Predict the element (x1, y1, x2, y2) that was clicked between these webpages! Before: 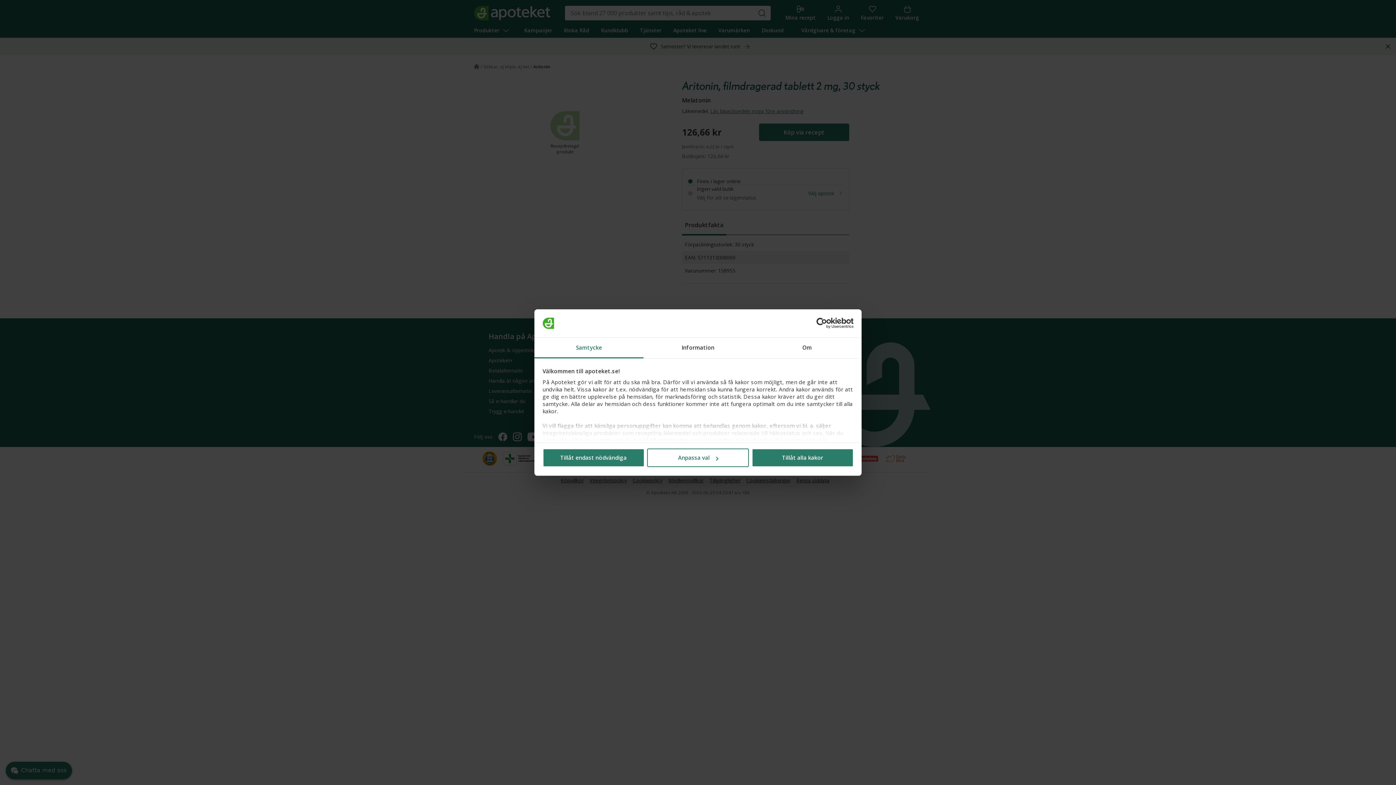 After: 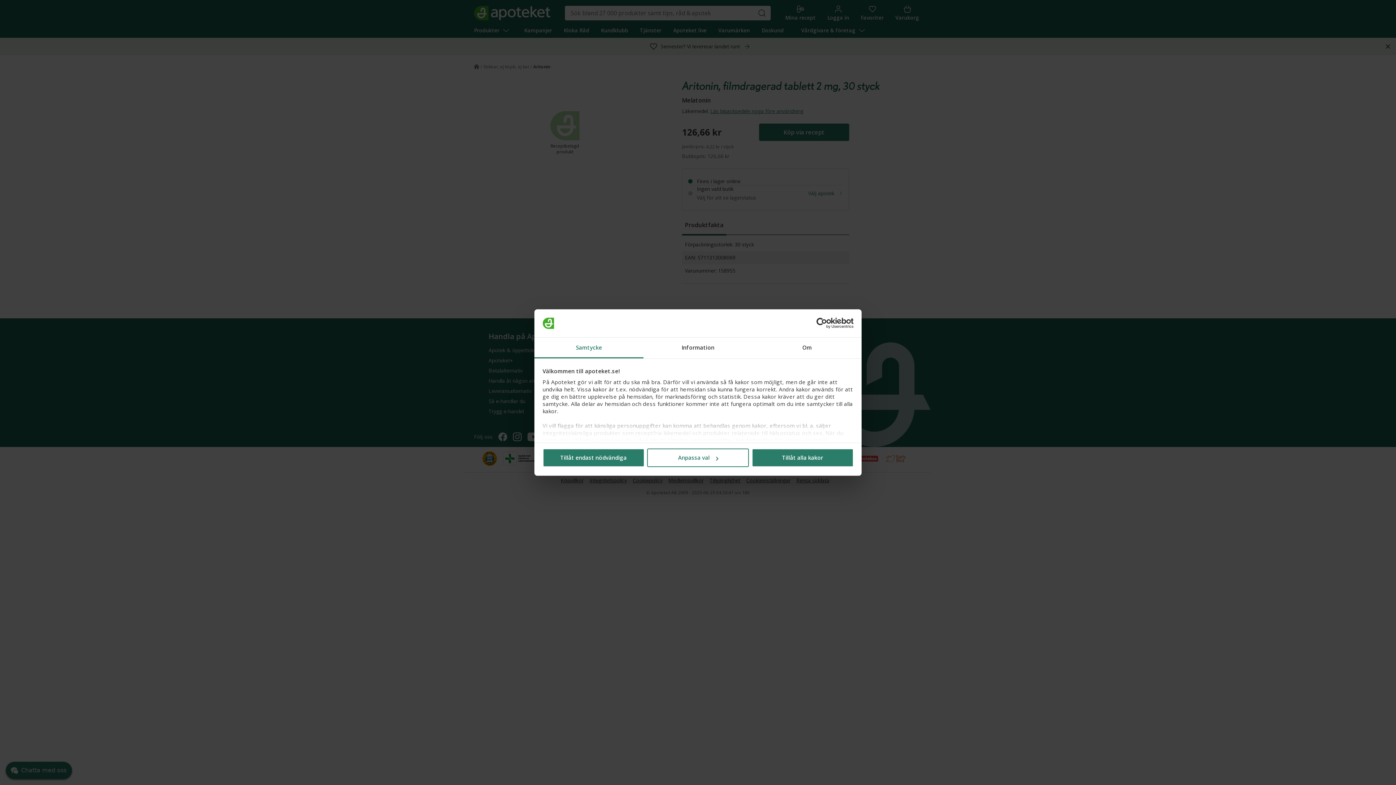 Action: label: Cookiebot - opens in a new window bbox: (790, 318, 853, 328)